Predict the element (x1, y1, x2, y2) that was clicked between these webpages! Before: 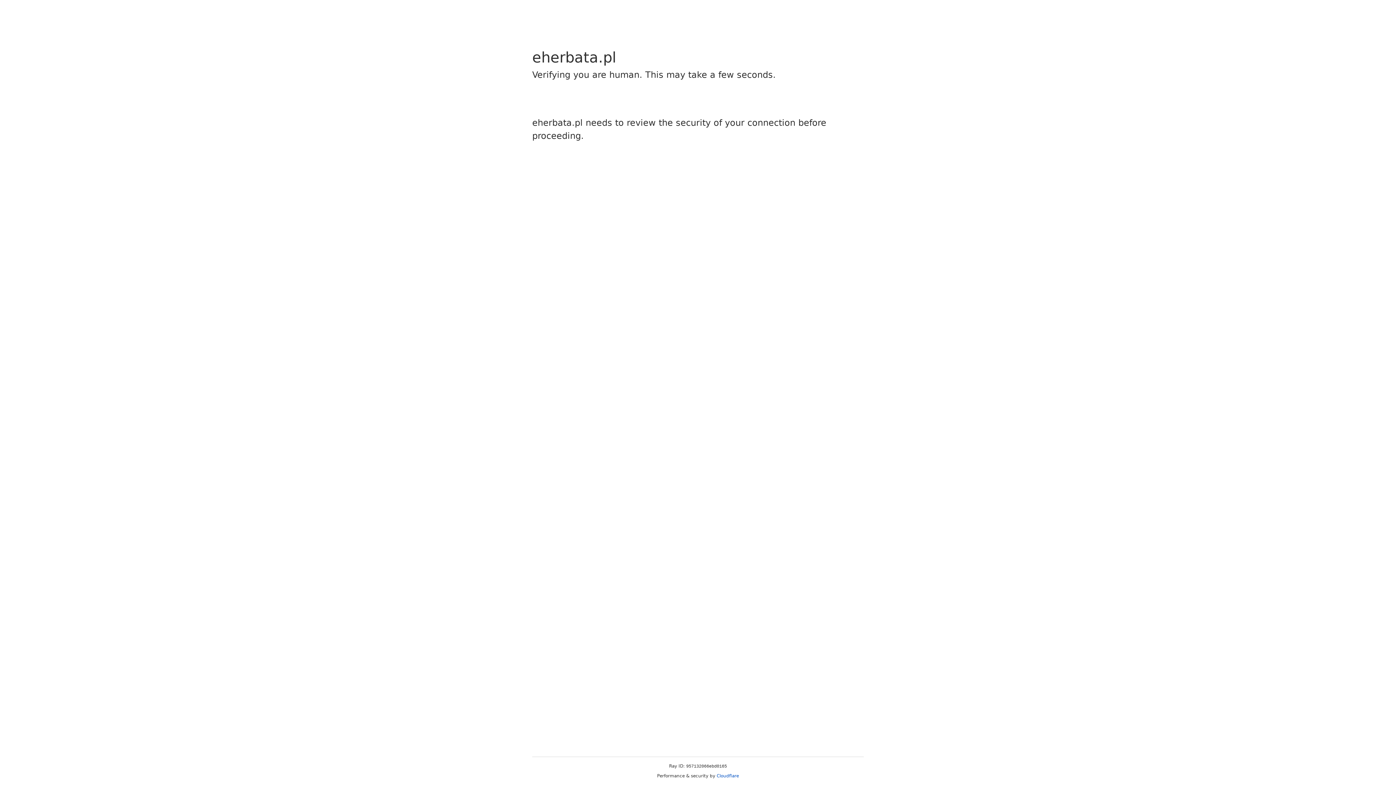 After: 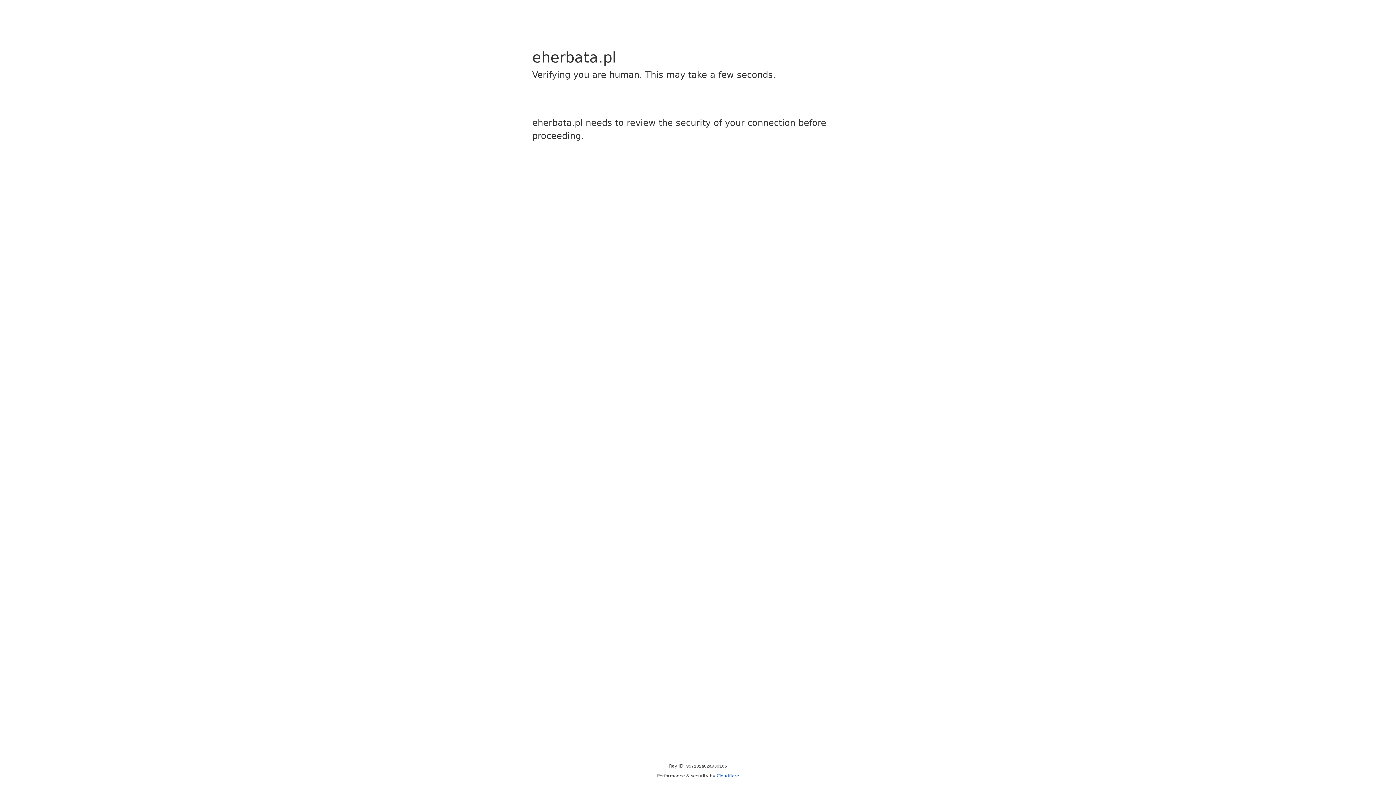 Action: bbox: (716, 773, 739, 778) label: Cloudflare